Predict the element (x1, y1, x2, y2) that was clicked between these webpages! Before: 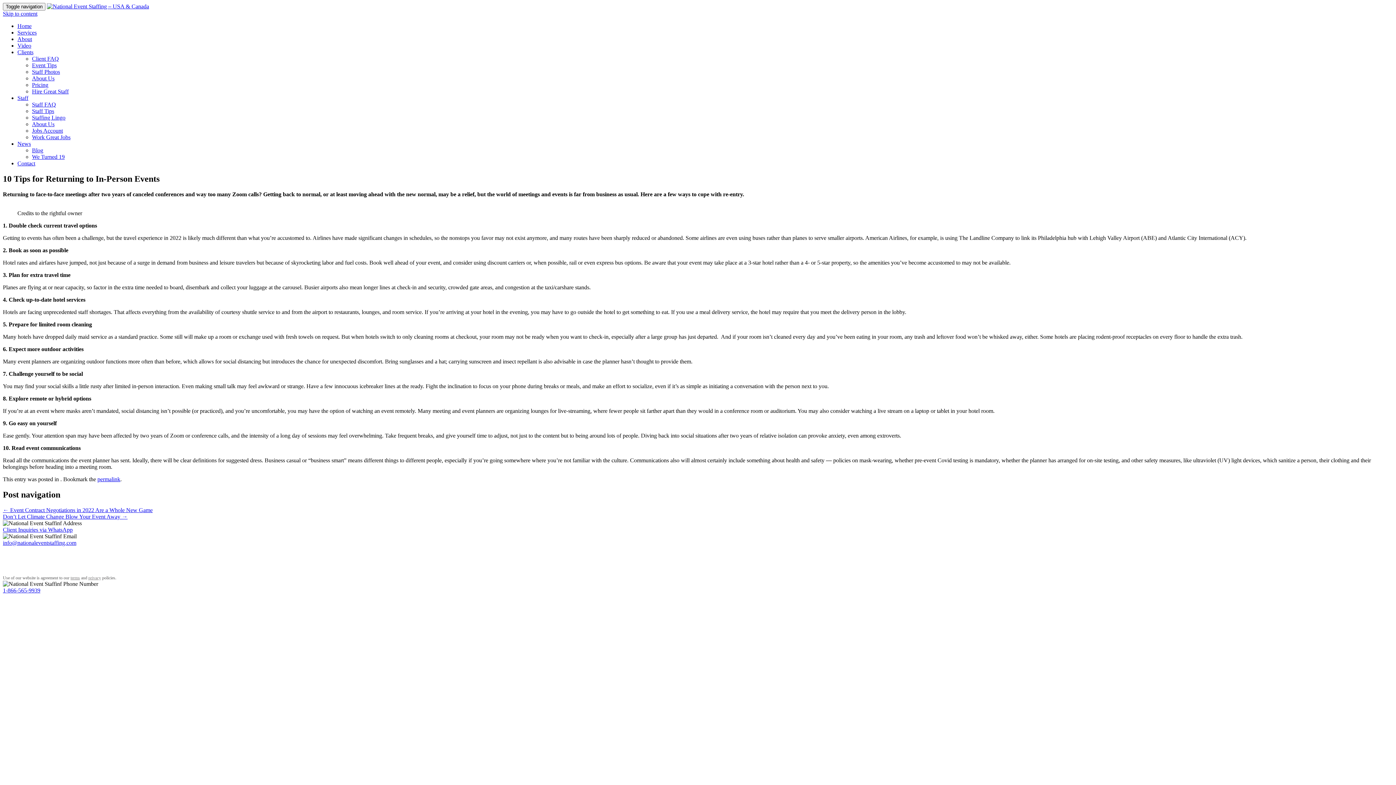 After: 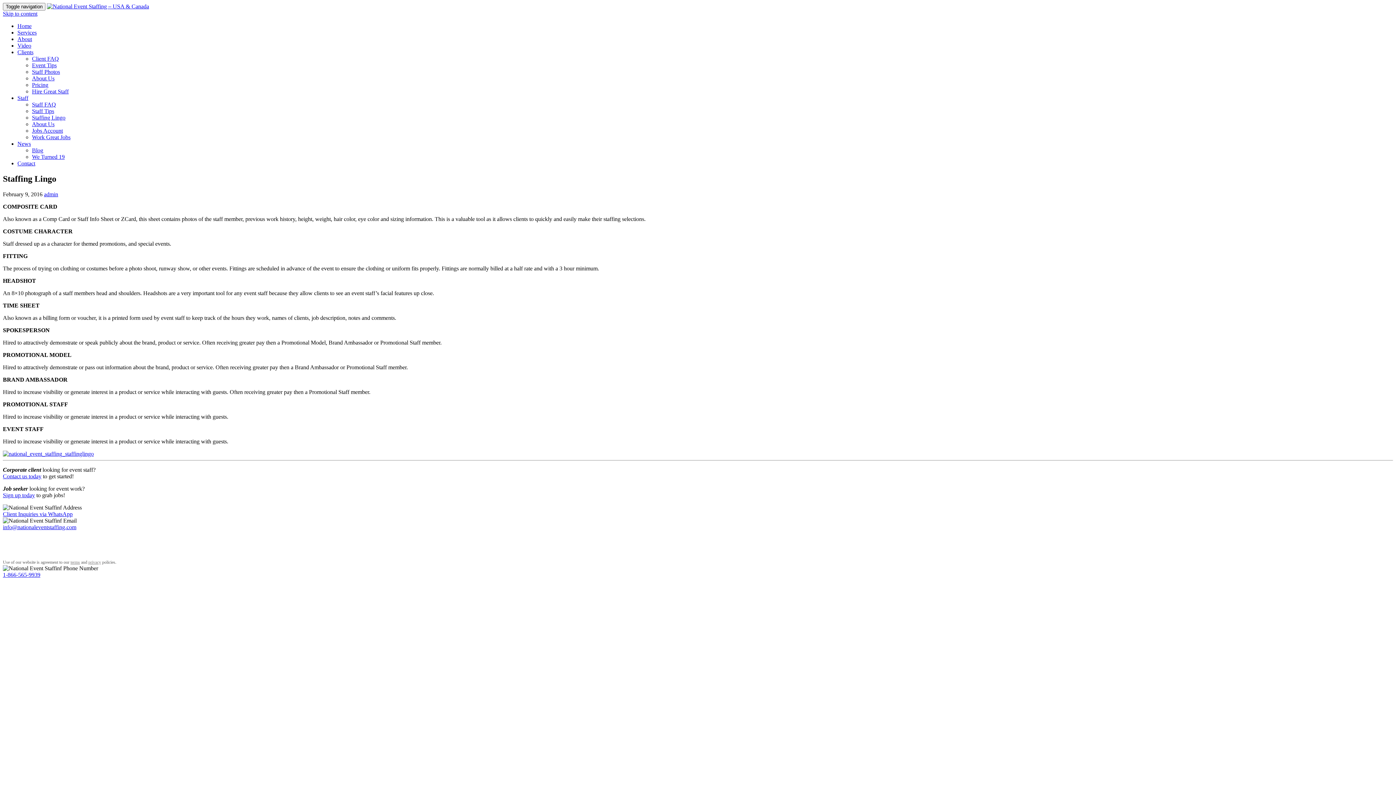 Action: label: Staffing Lingo bbox: (32, 114, 65, 120)